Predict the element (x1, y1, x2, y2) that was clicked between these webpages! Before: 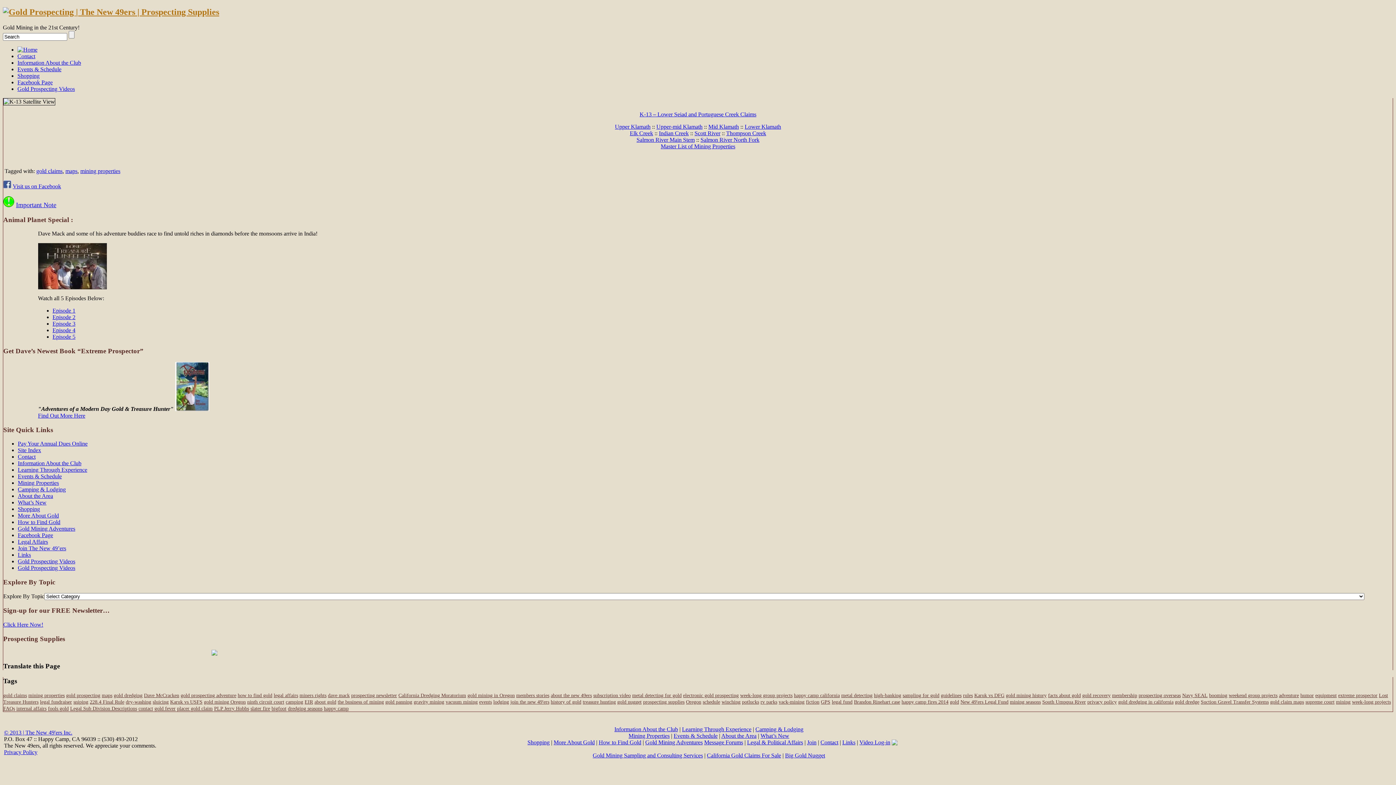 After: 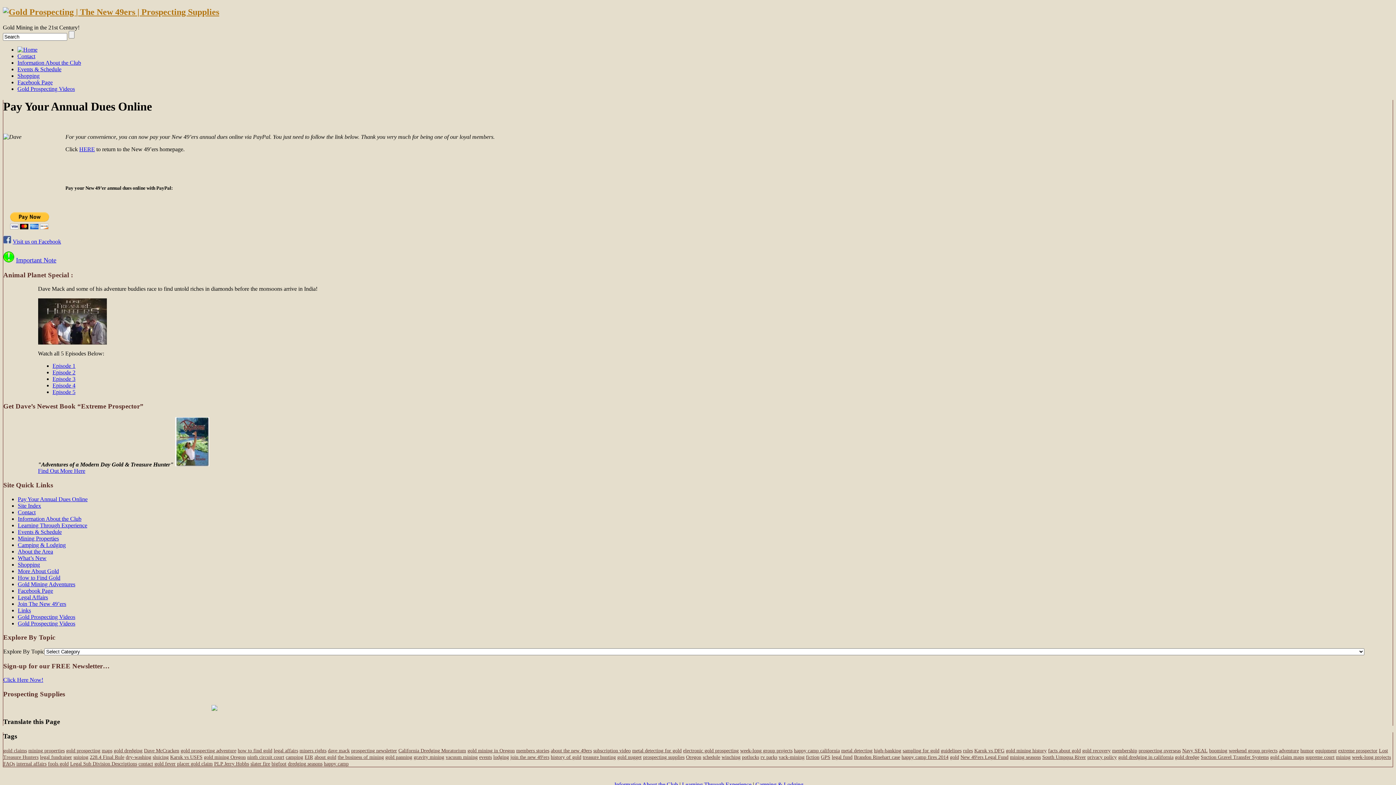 Action: label: Pay Your Annual Dues Online bbox: (17, 440, 87, 447)